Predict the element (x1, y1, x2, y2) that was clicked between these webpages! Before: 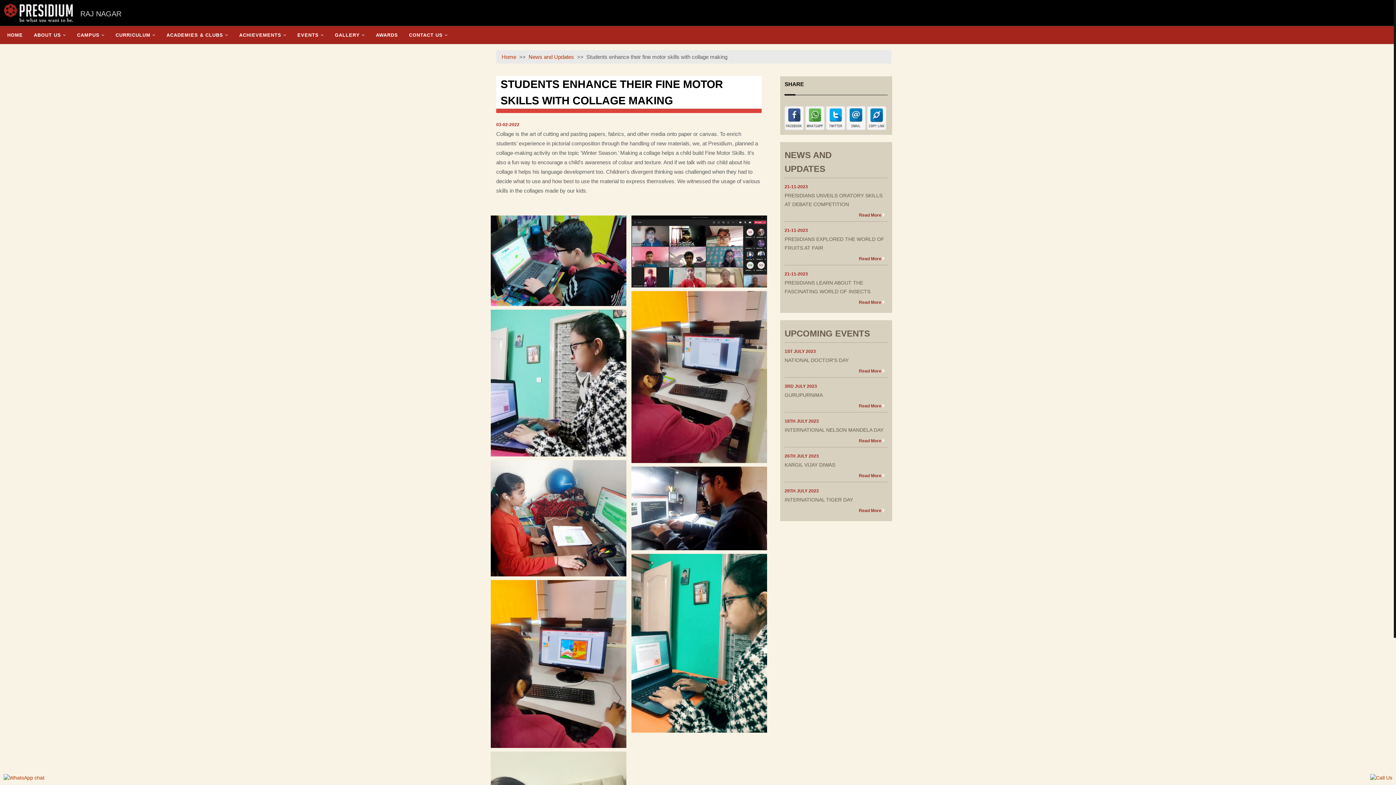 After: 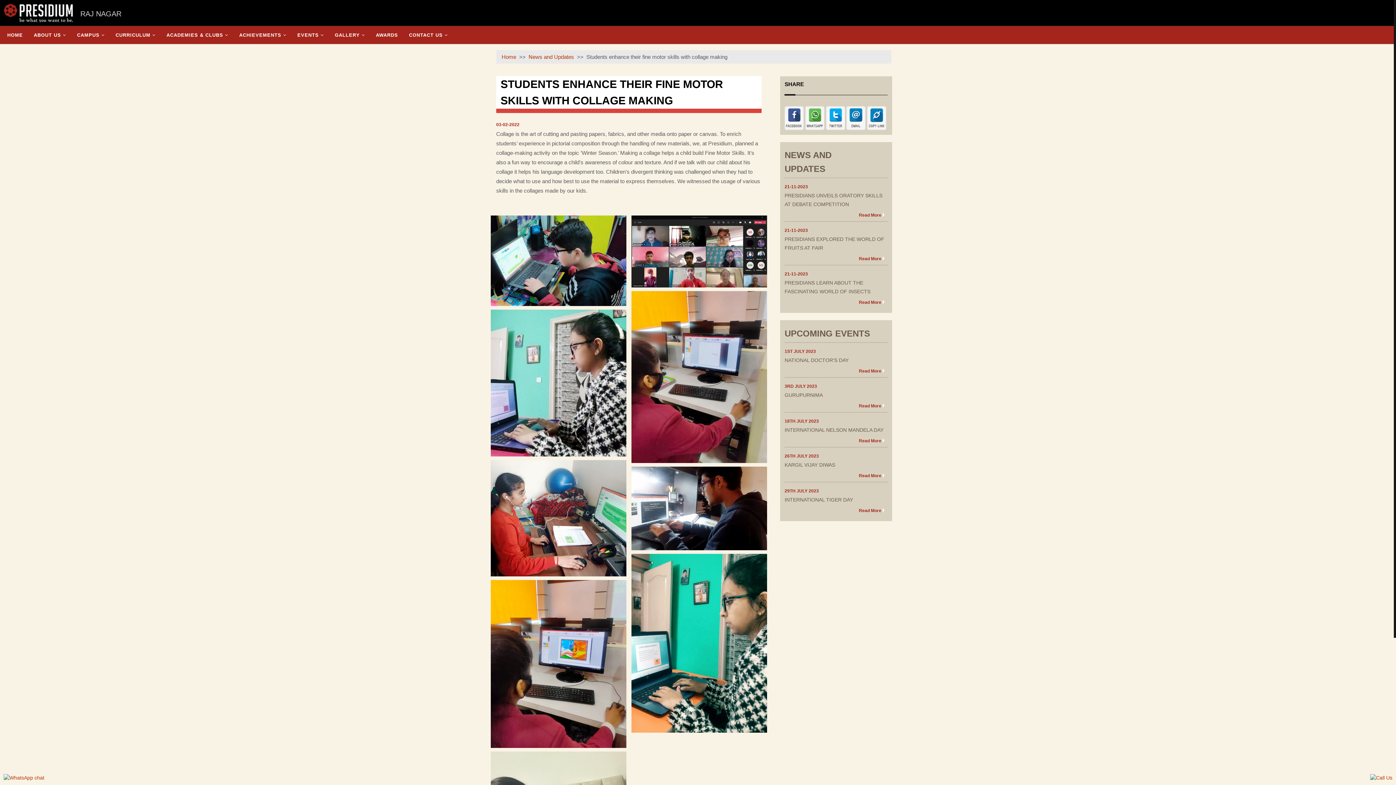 Action: bbox: (3, 774, 44, 780)